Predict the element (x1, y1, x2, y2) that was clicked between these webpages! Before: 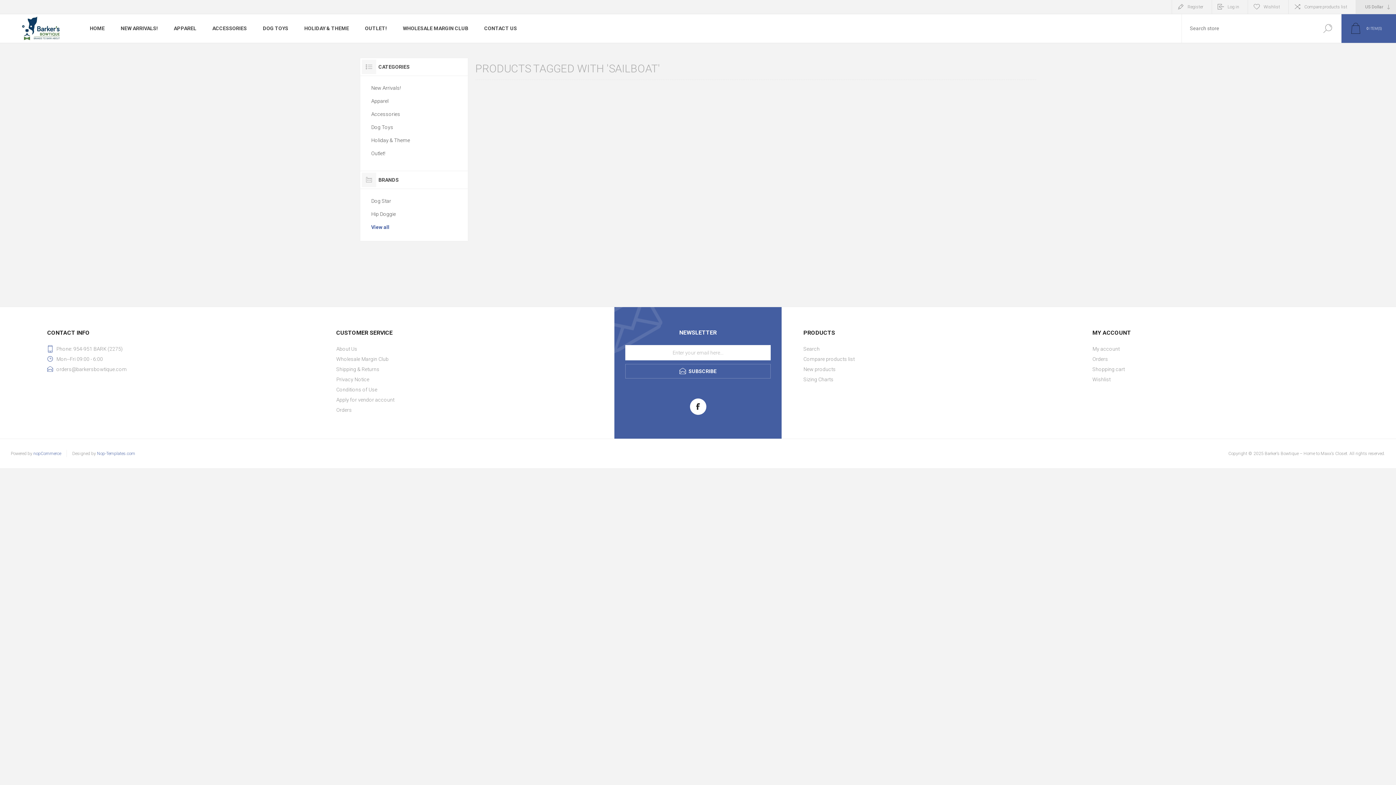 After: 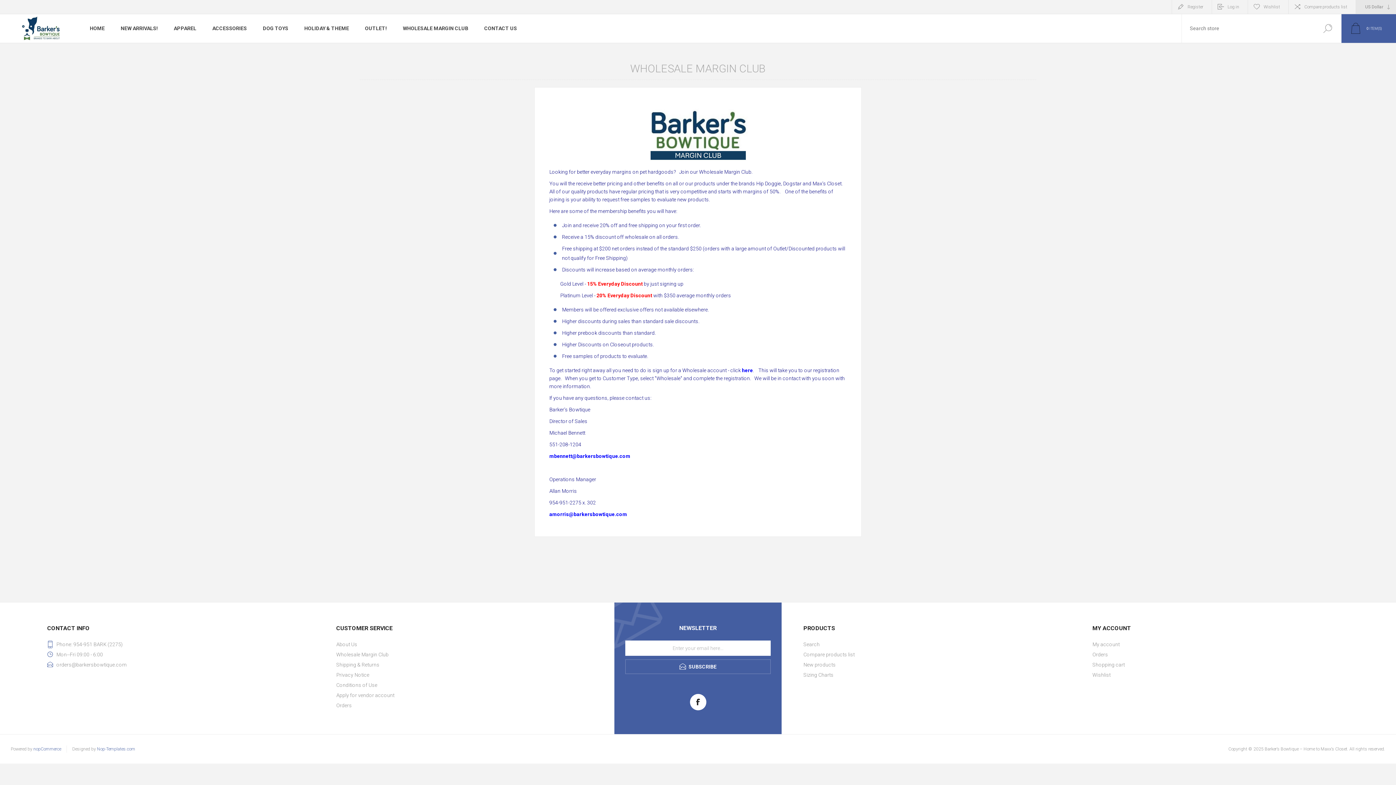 Action: bbox: (336, 354, 592, 364) label: Wholesale Margin Club